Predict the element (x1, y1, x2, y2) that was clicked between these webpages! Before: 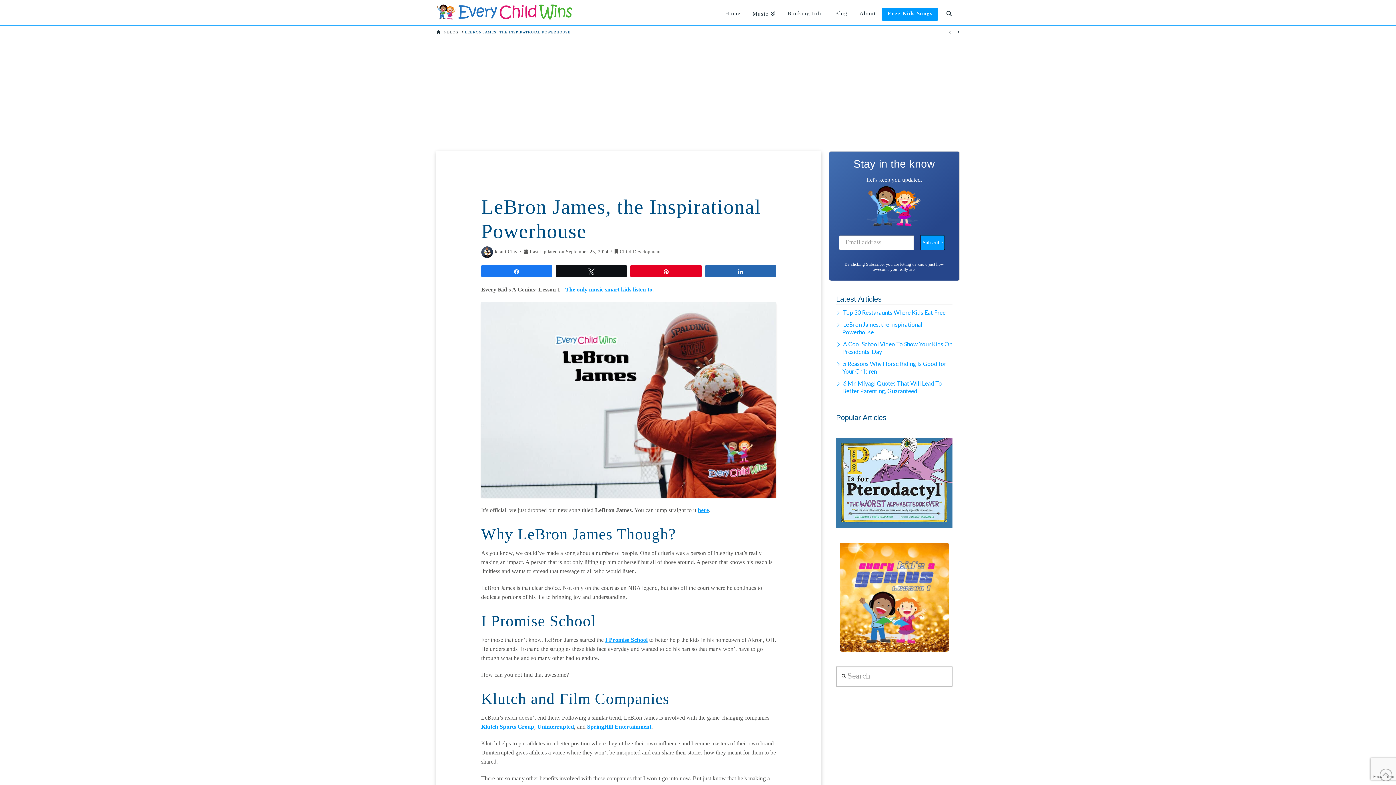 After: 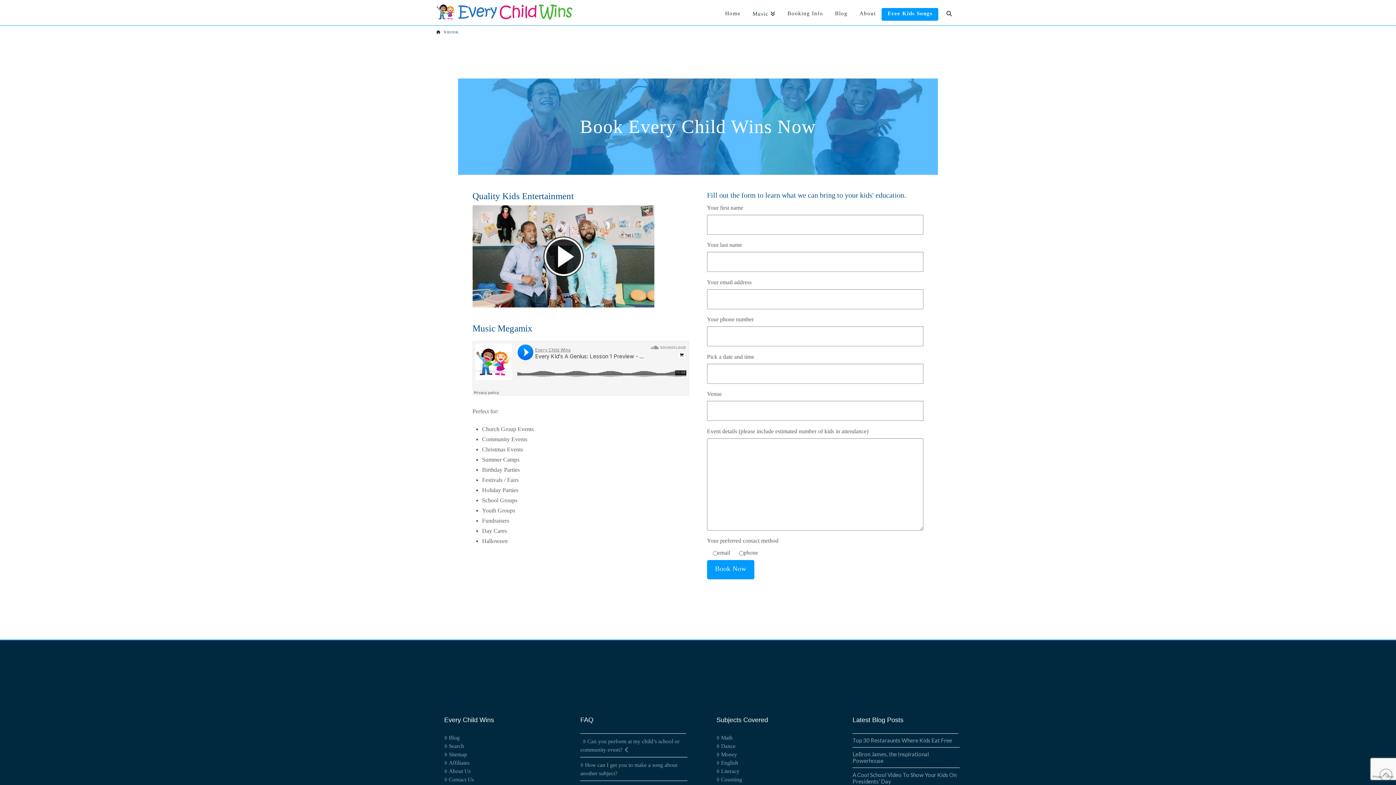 Action: bbox: (781, 0, 829, 25) label: Booking Info